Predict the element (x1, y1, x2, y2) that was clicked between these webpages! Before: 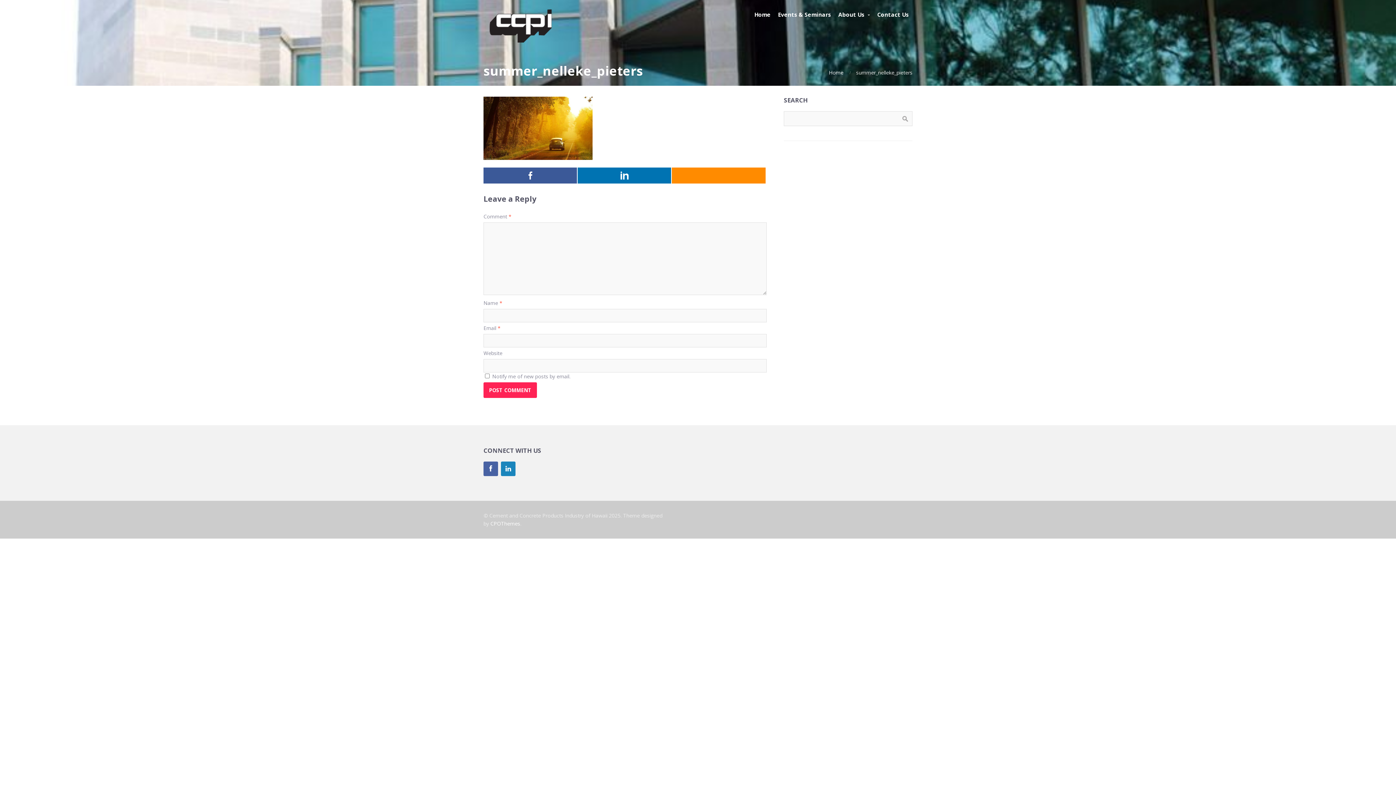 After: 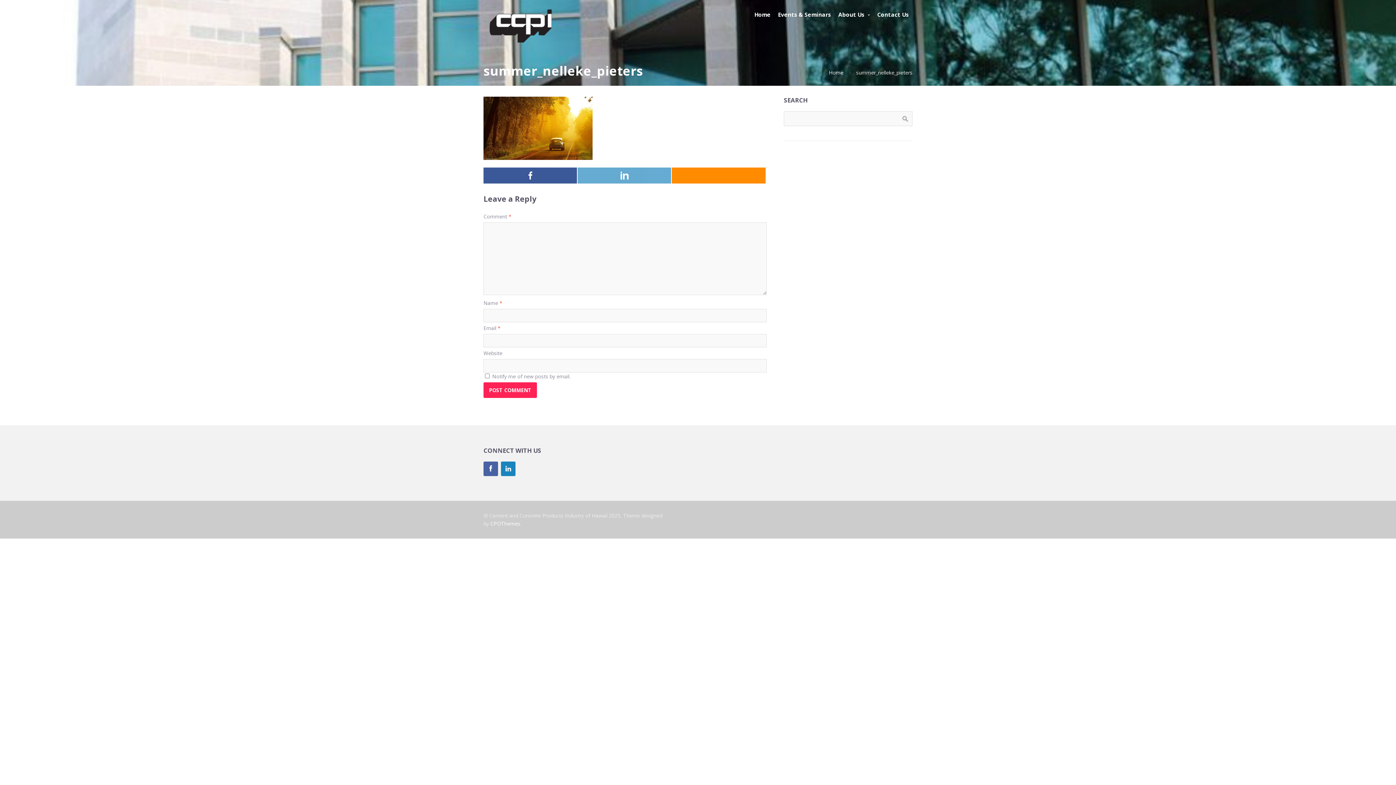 Action: bbox: (577, 167, 672, 183)